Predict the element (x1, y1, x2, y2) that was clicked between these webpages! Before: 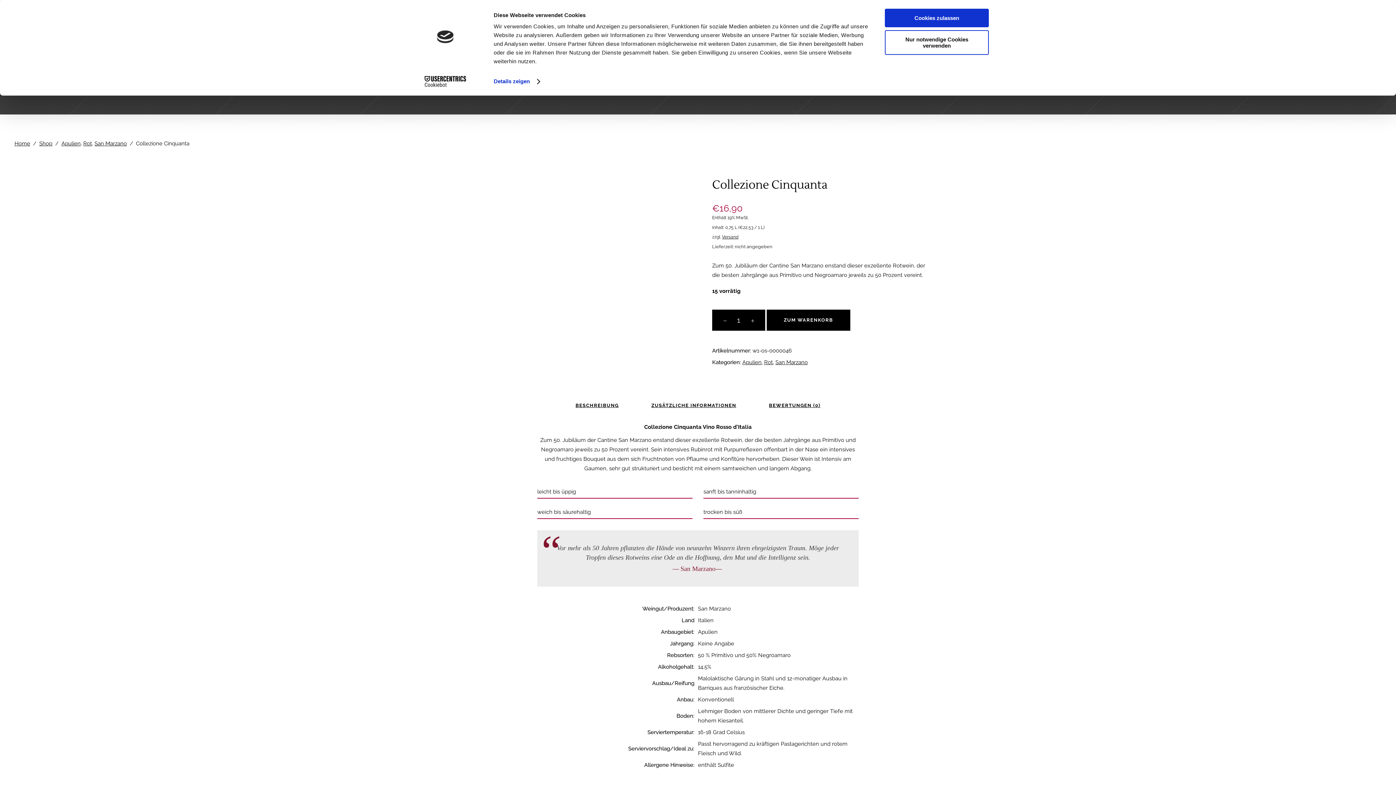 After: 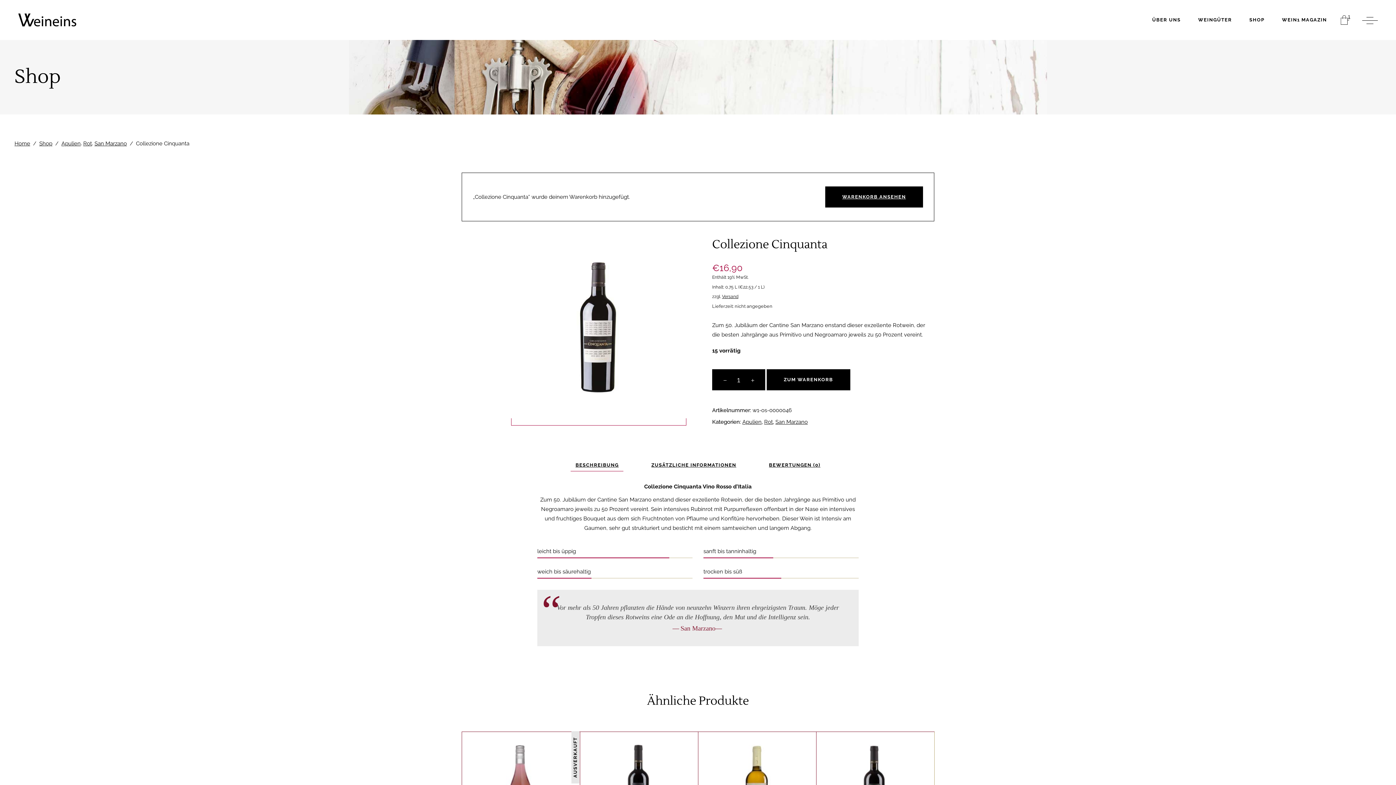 Action: label: ZUM WARENKORB bbox: (766, 309, 850, 330)